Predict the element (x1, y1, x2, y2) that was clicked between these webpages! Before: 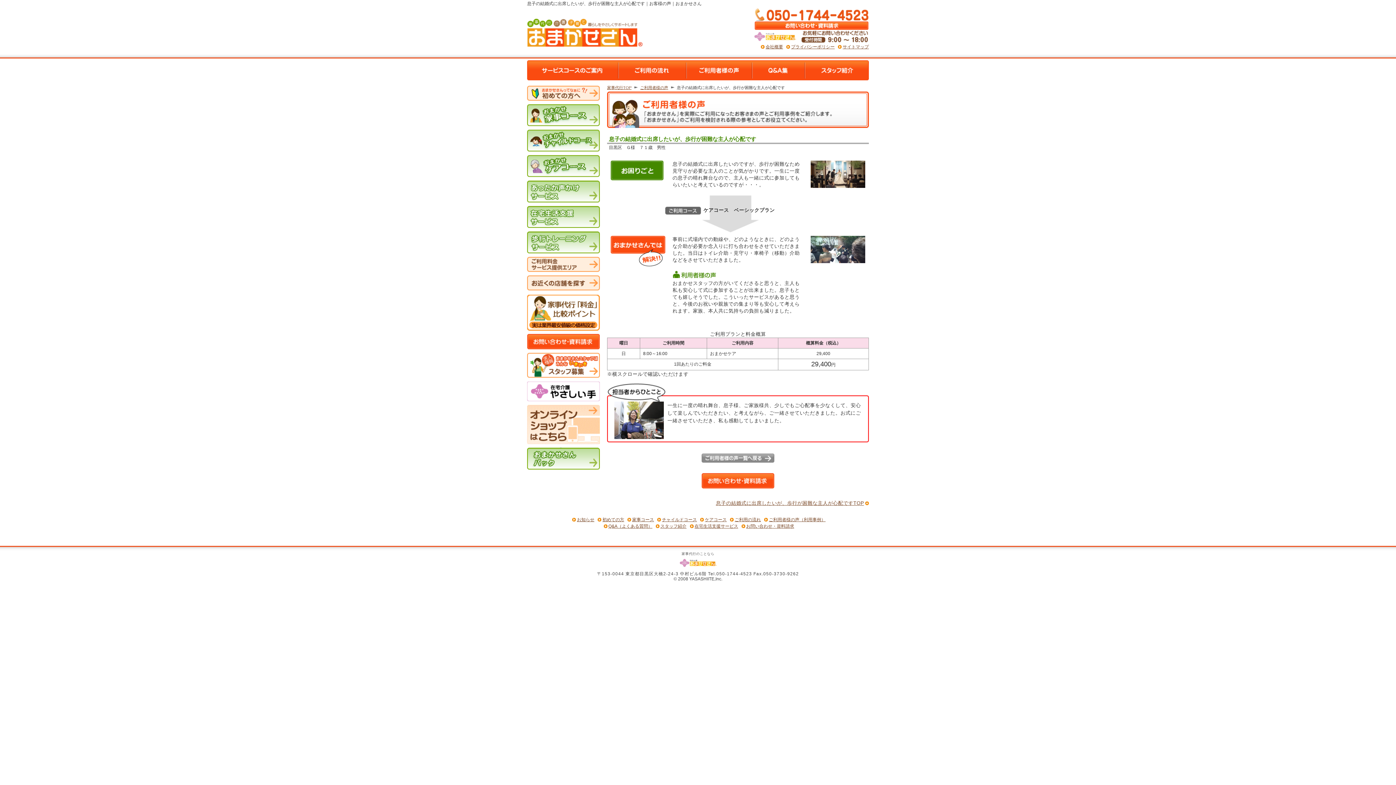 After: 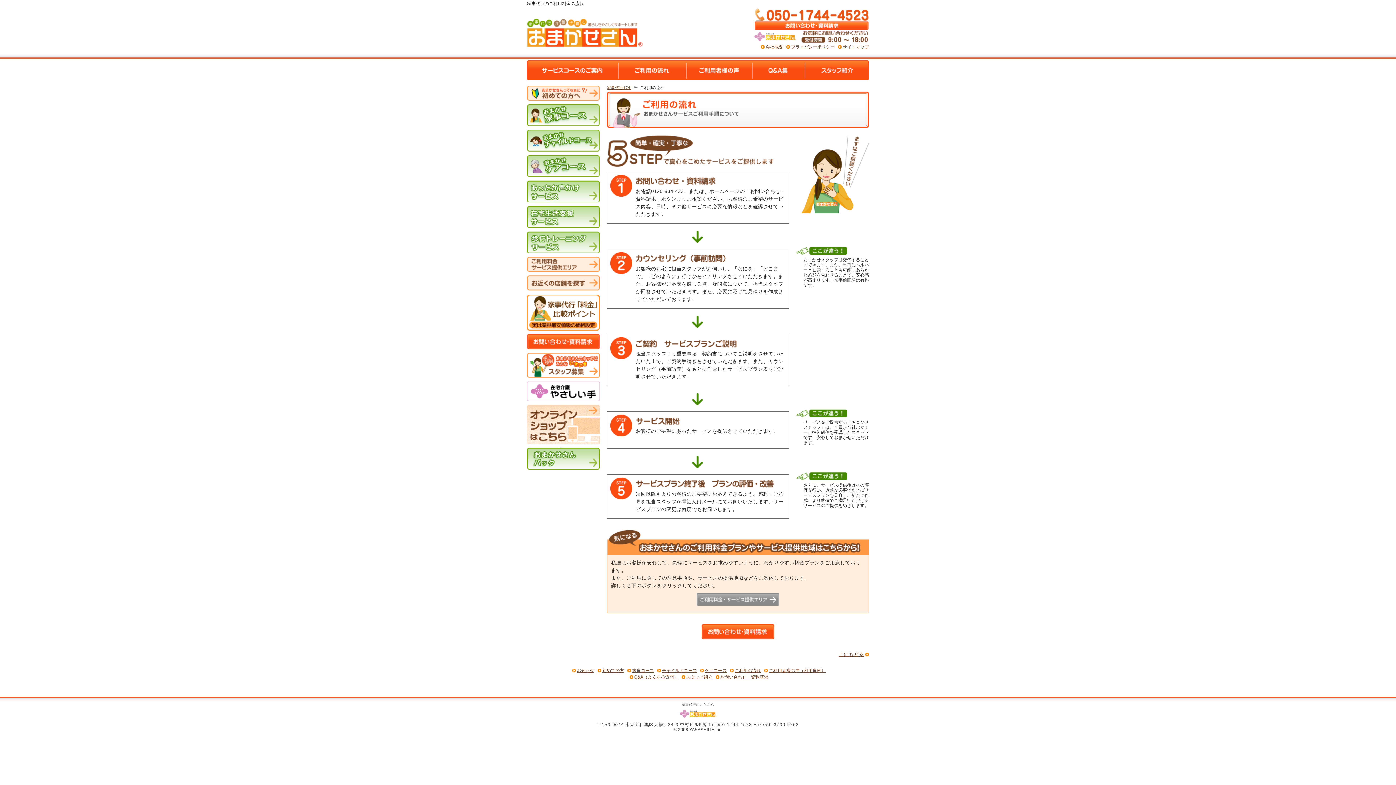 Action: bbox: (734, 517, 761, 522) label: ご利用の流れ